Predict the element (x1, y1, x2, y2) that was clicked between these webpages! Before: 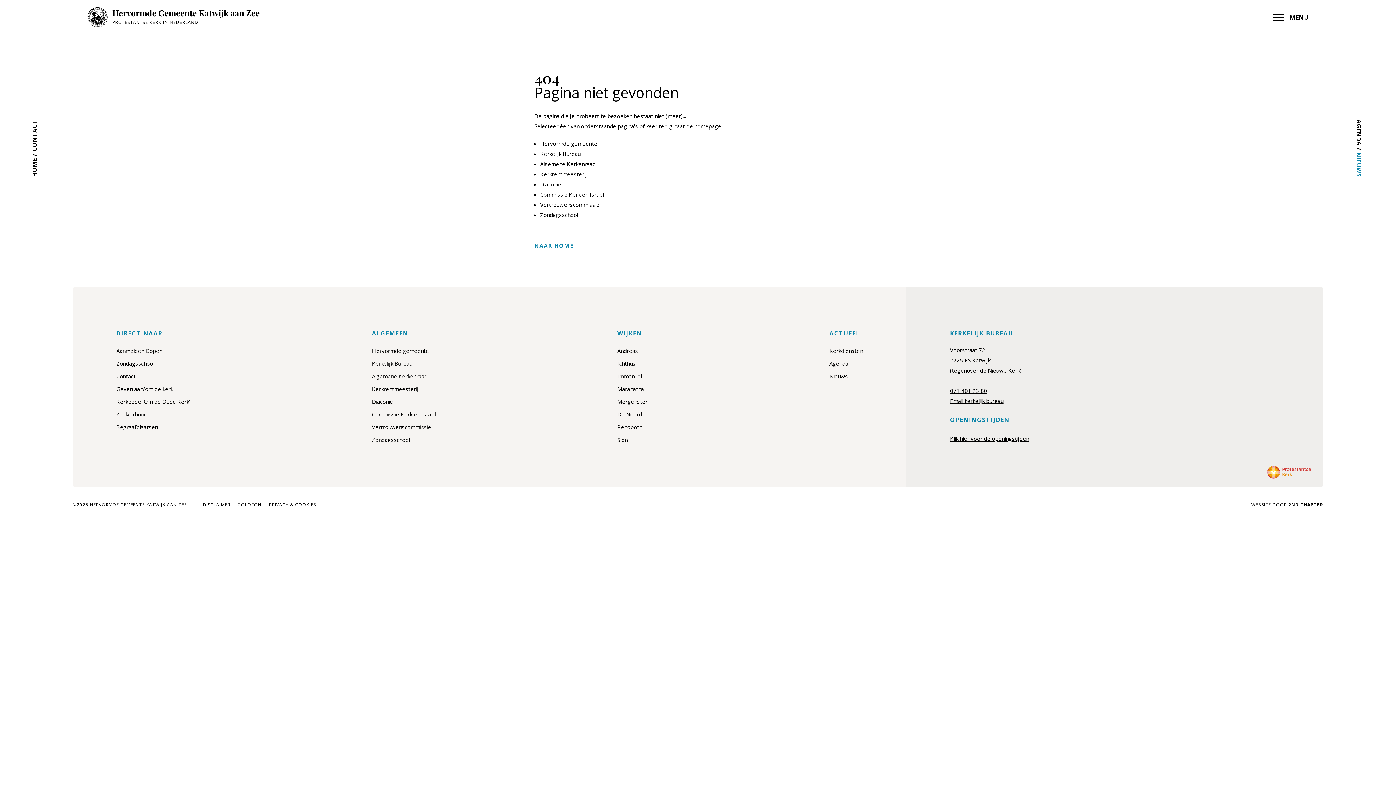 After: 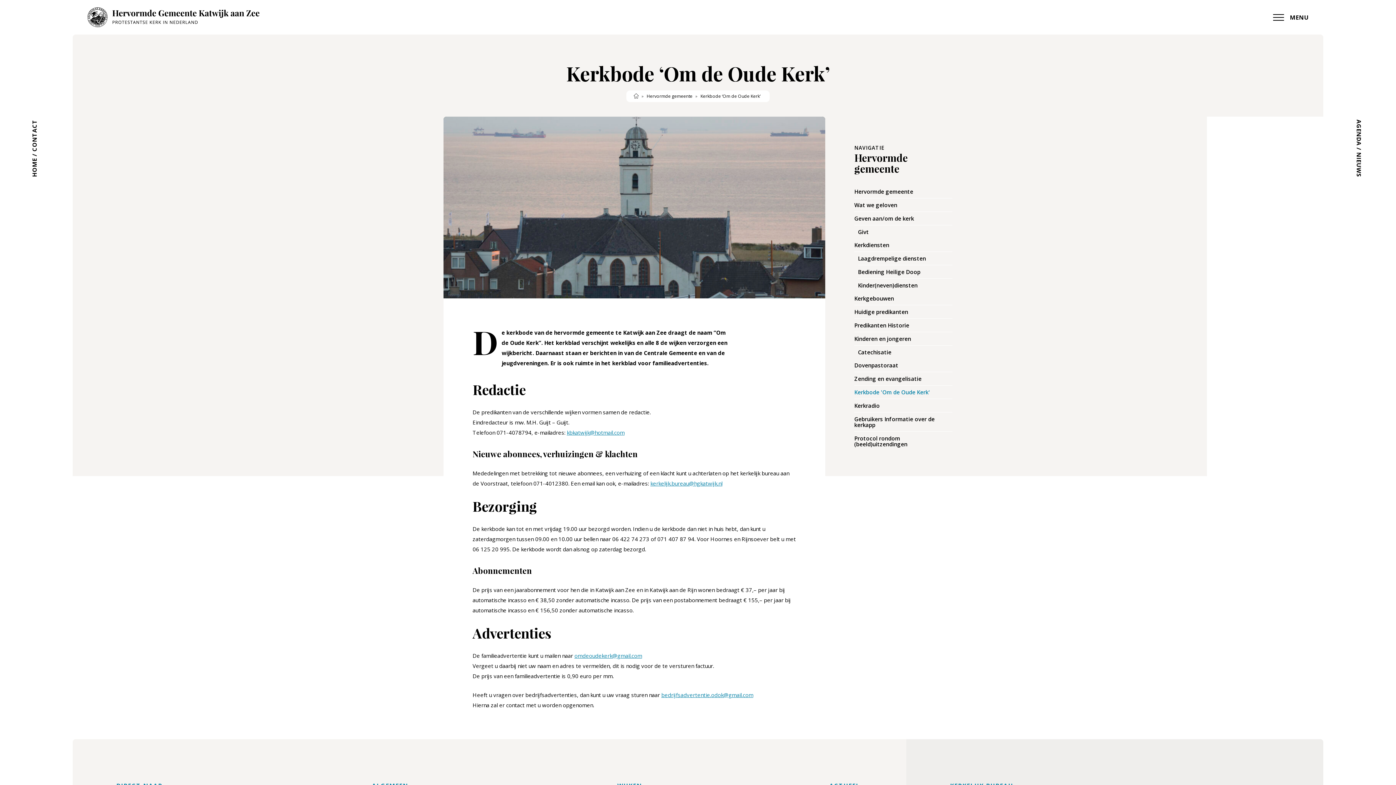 Action: label: Kerkbode ‘Om de Oude Kerk’ bbox: (116, 398, 190, 405)